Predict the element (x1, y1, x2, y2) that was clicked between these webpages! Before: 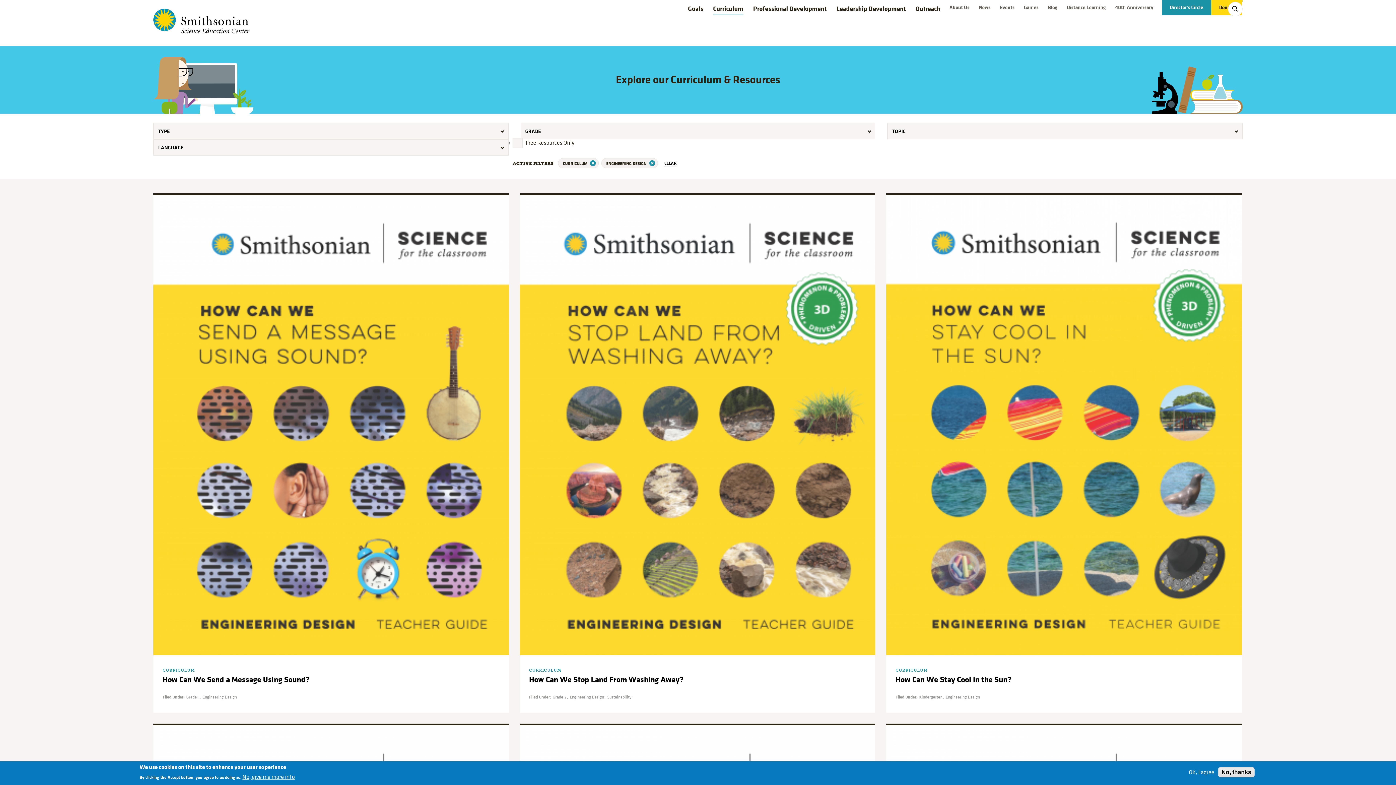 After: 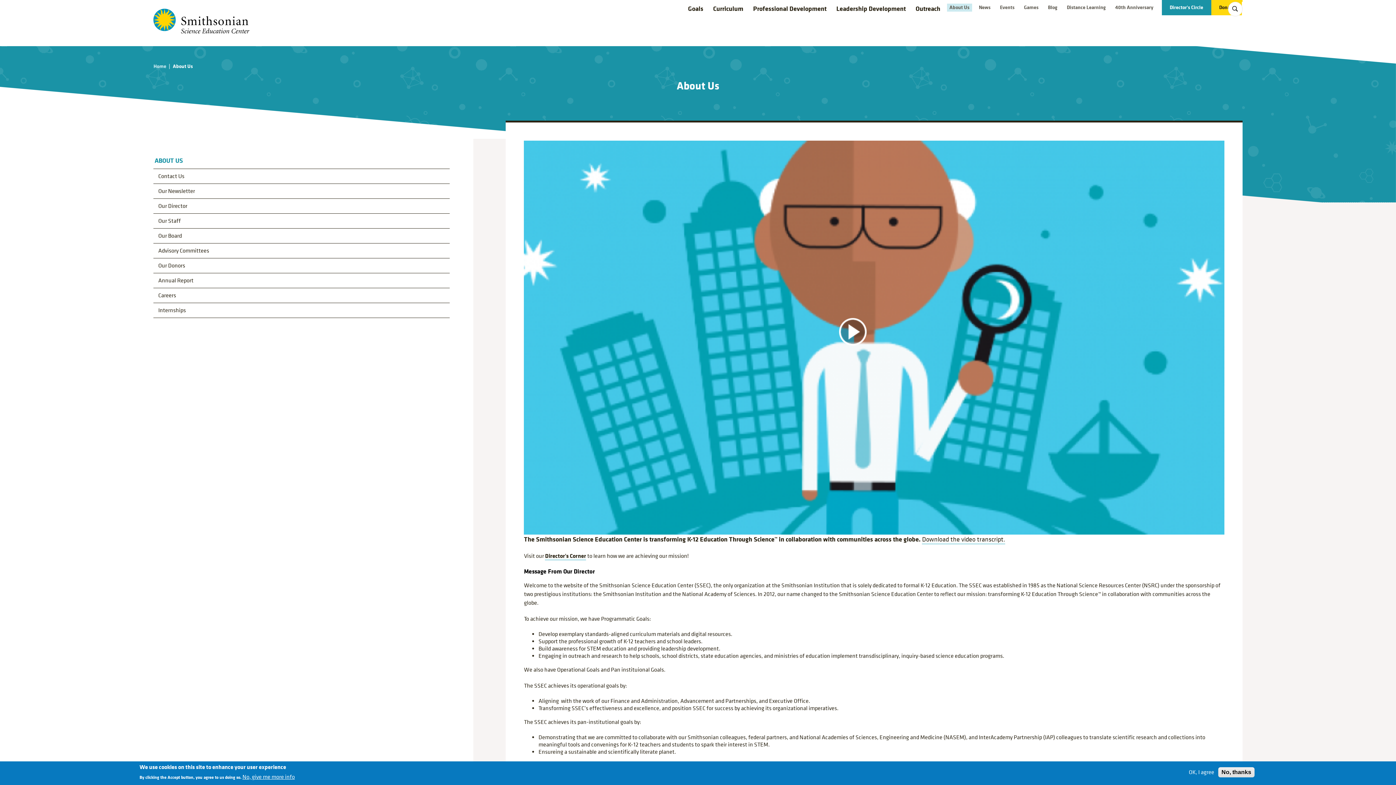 Action: label: About Us bbox: (947, 3, 972, 11)